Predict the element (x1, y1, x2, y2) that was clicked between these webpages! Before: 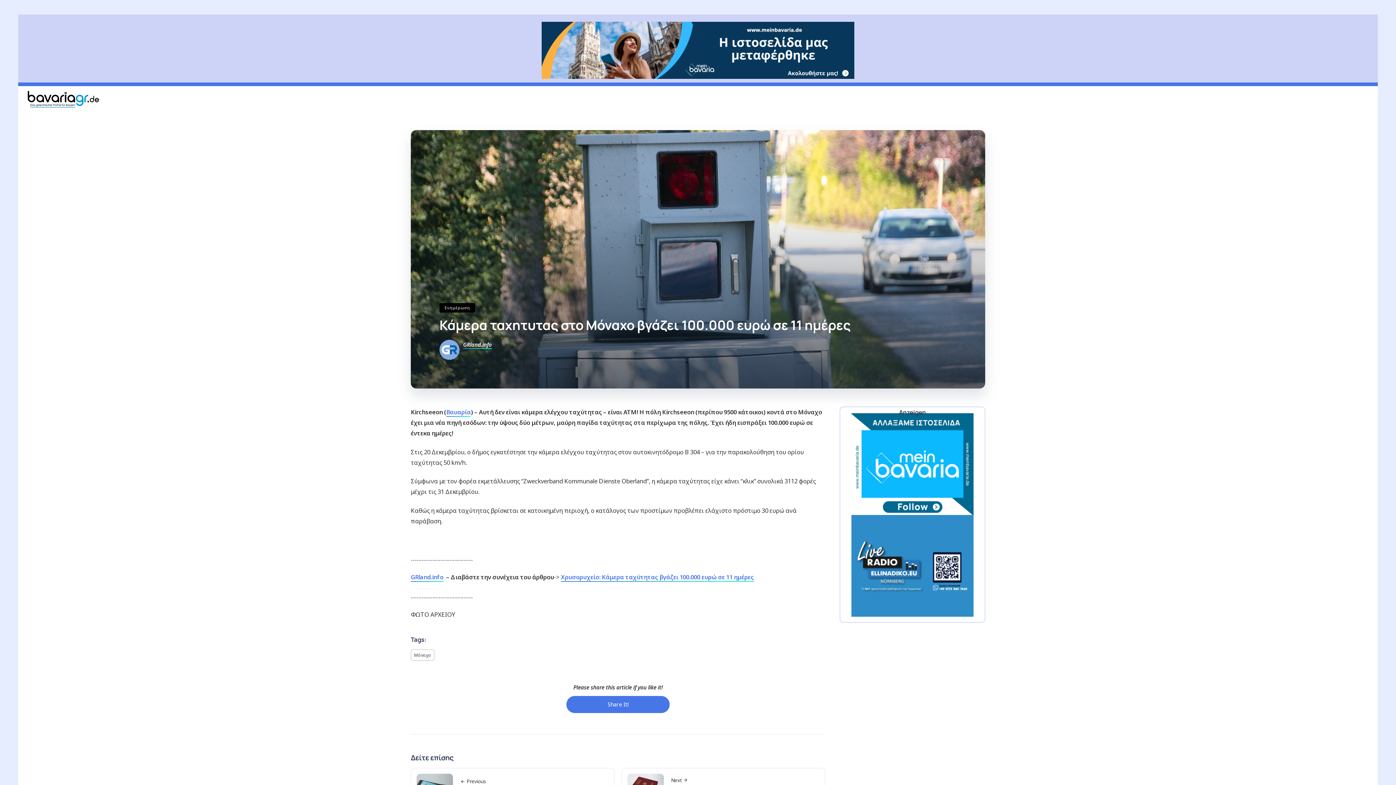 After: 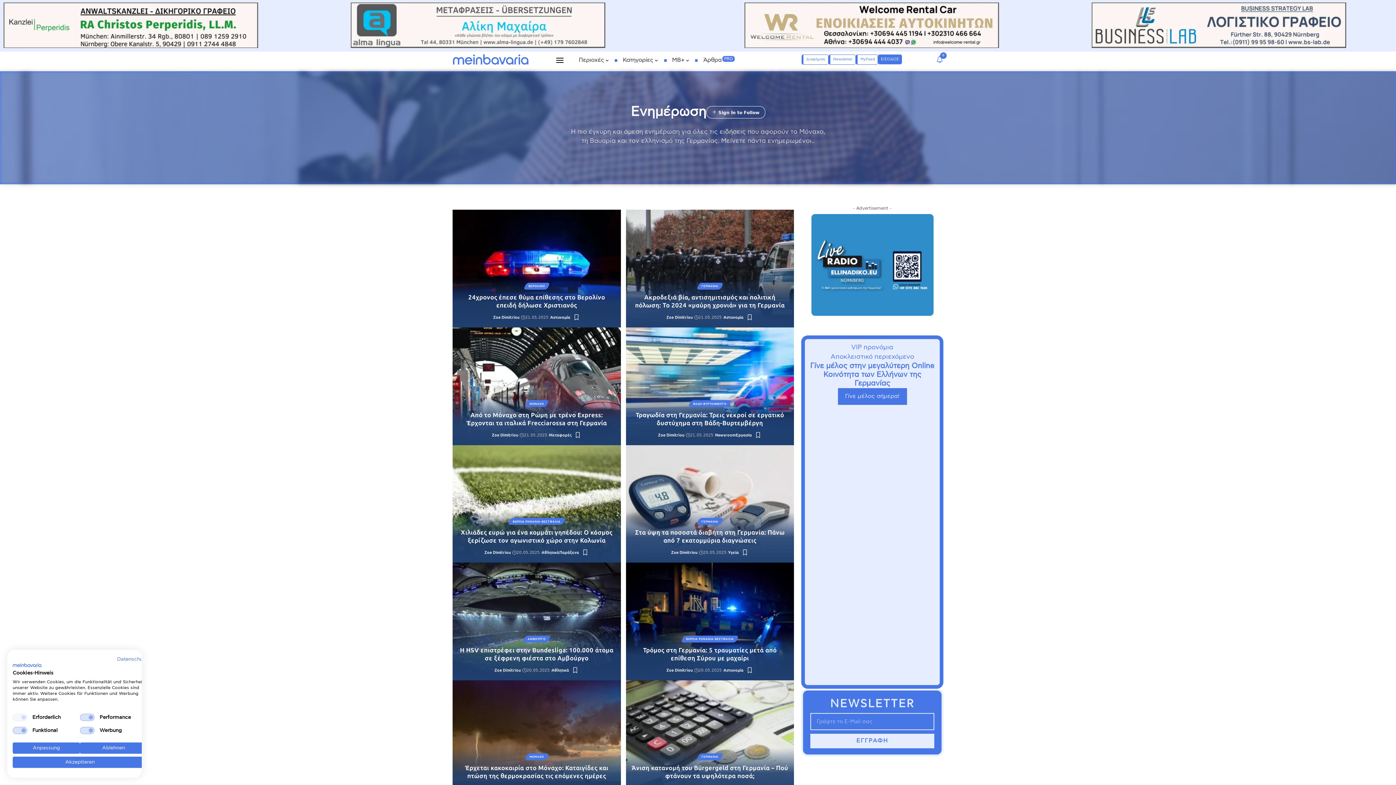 Action: bbox: (439, 303, 475, 312) label: Ενημέρωση